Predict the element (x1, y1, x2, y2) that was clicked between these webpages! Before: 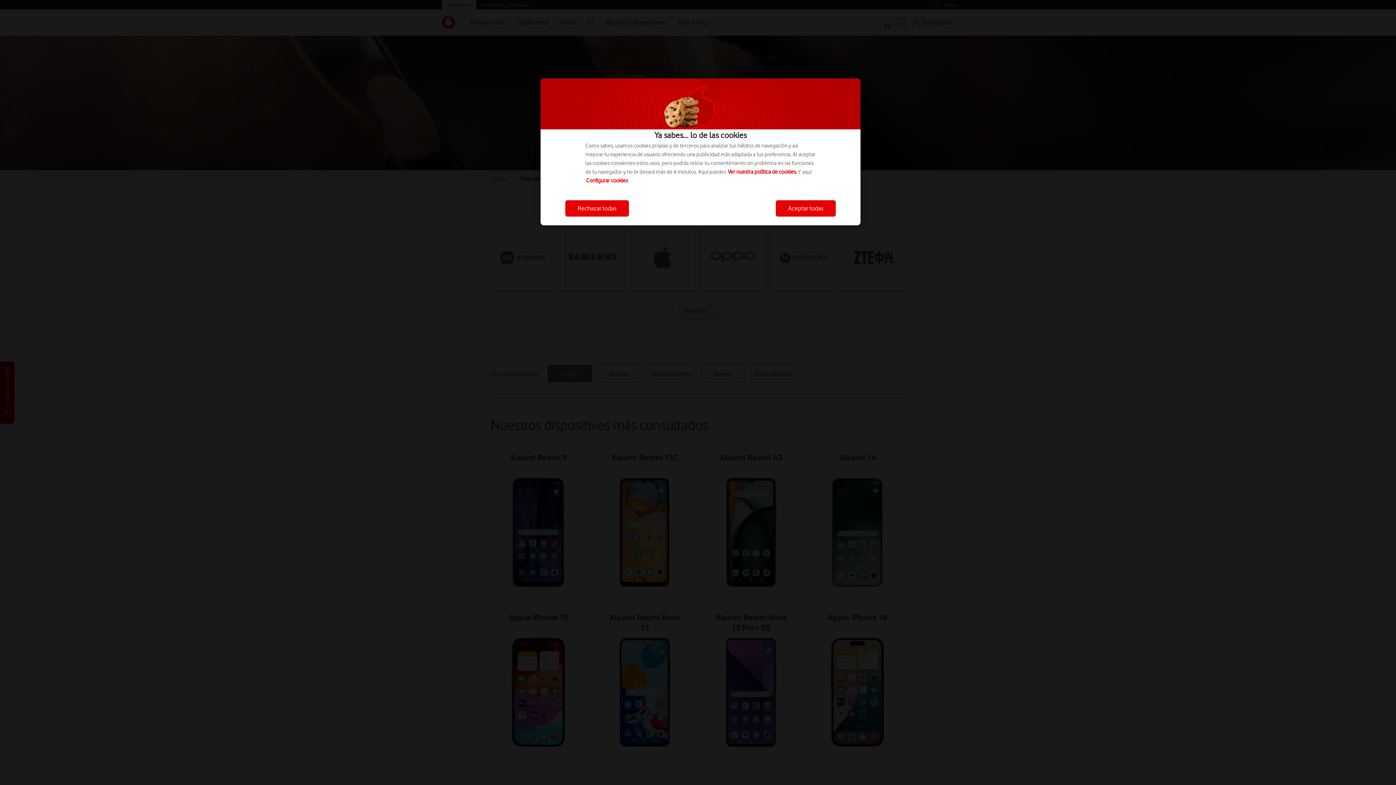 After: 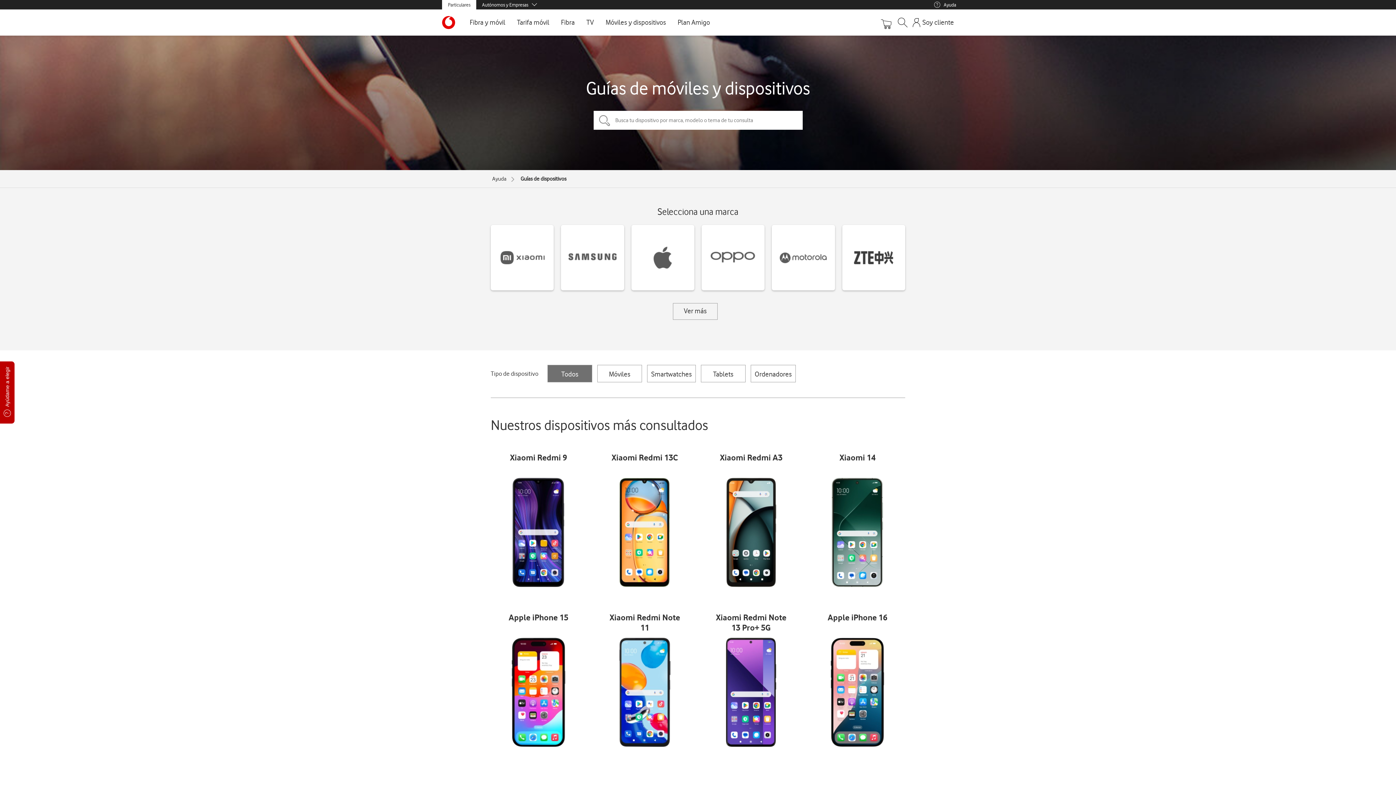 Action: label: Aceptar todas bbox: (776, 200, 836, 216)